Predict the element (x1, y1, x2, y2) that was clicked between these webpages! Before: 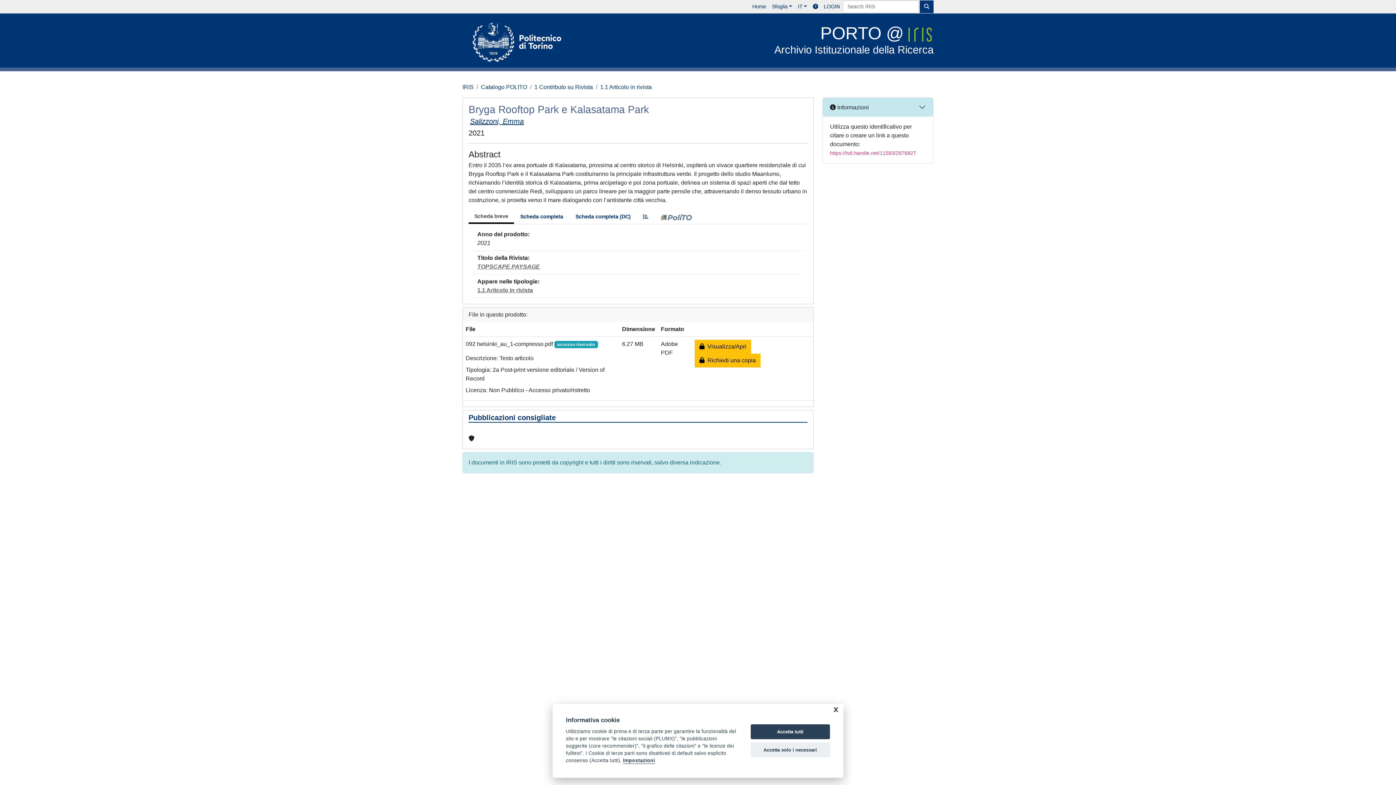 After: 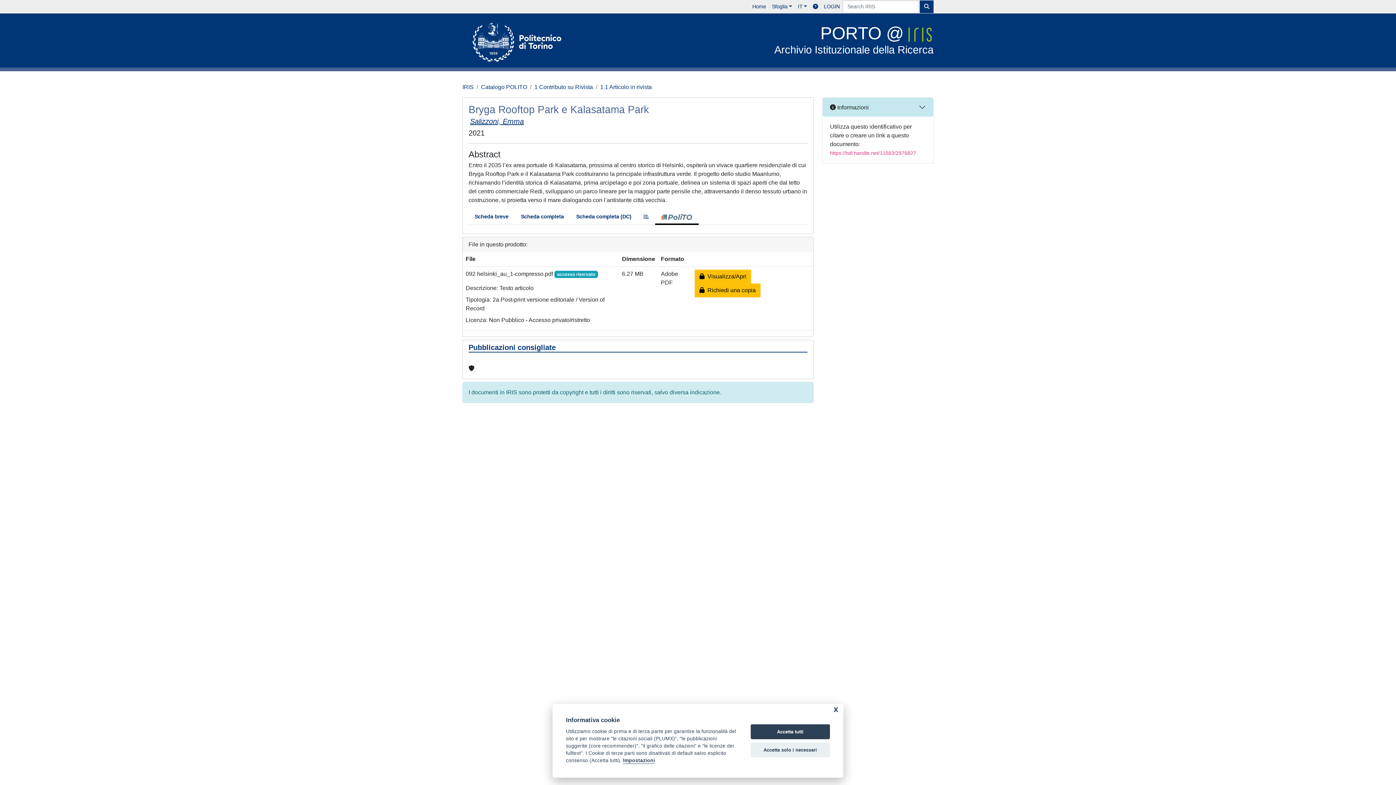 Action: bbox: (654, 210, 698, 224)